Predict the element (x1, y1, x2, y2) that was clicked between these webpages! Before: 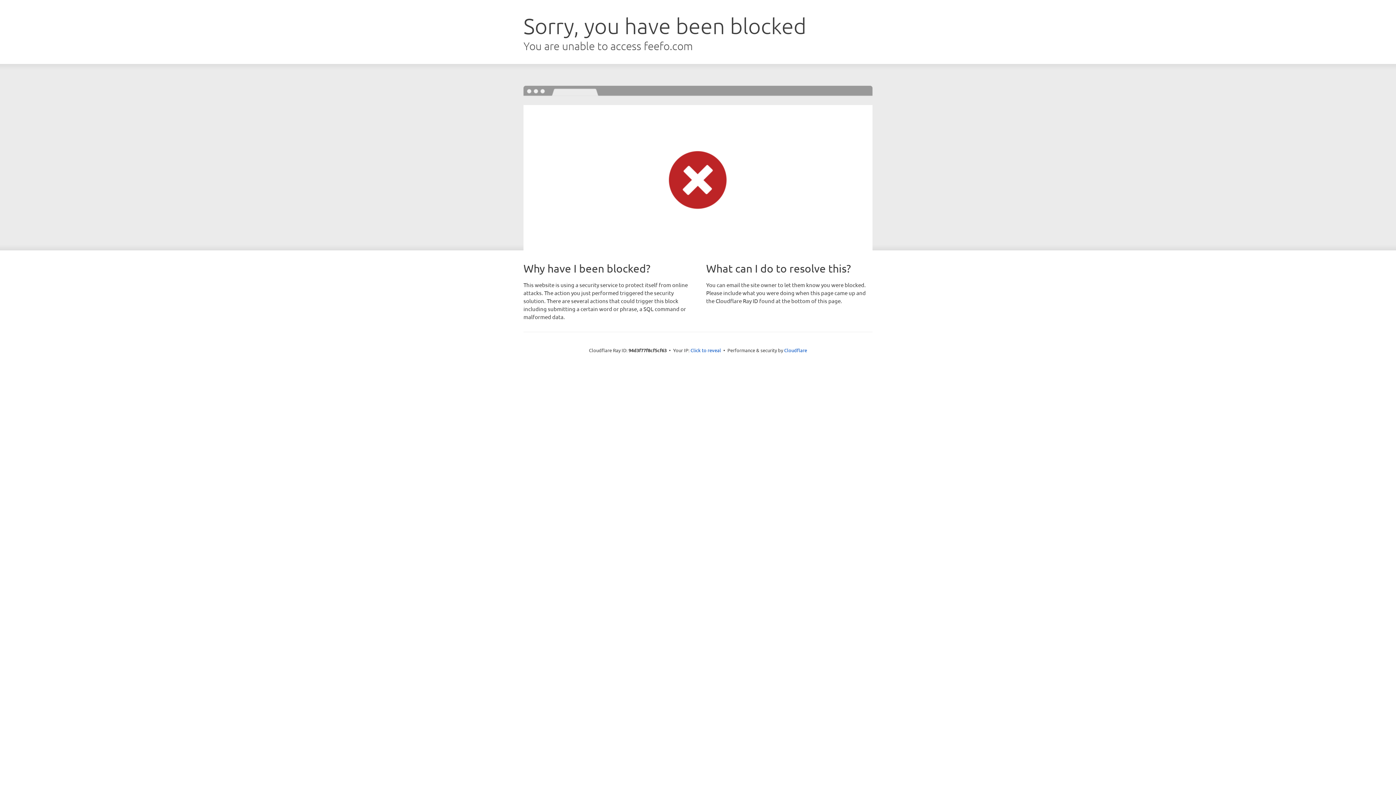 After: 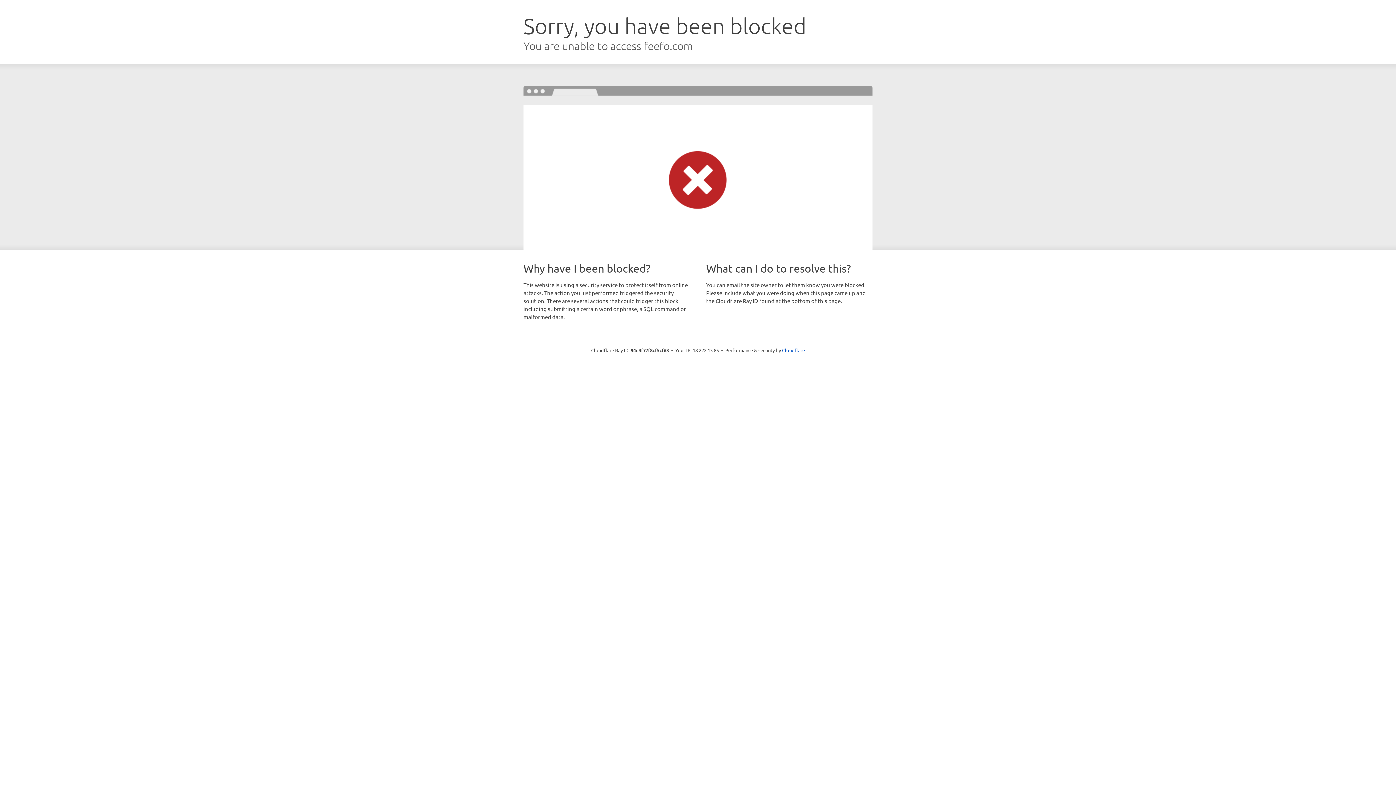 Action: label: Click to reveal bbox: (690, 346, 721, 353)